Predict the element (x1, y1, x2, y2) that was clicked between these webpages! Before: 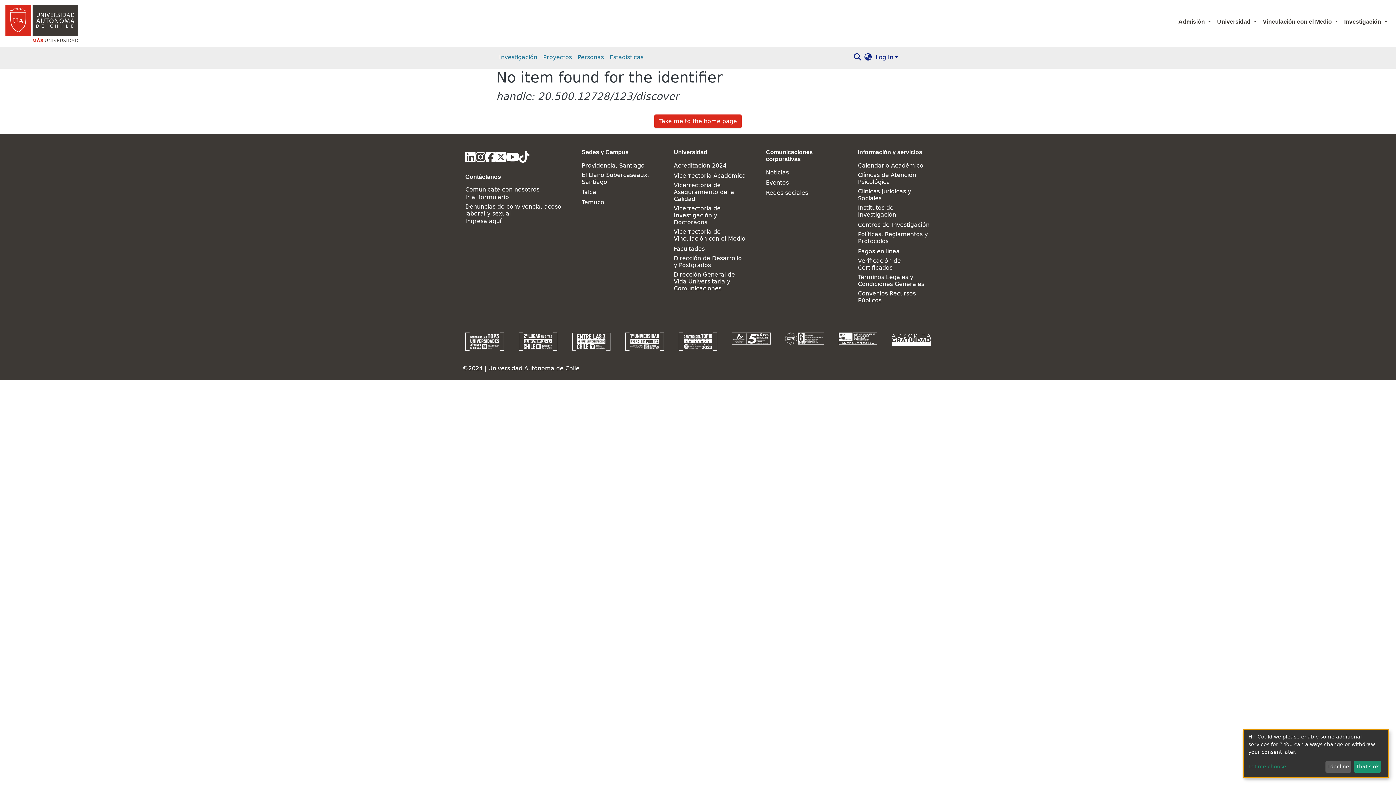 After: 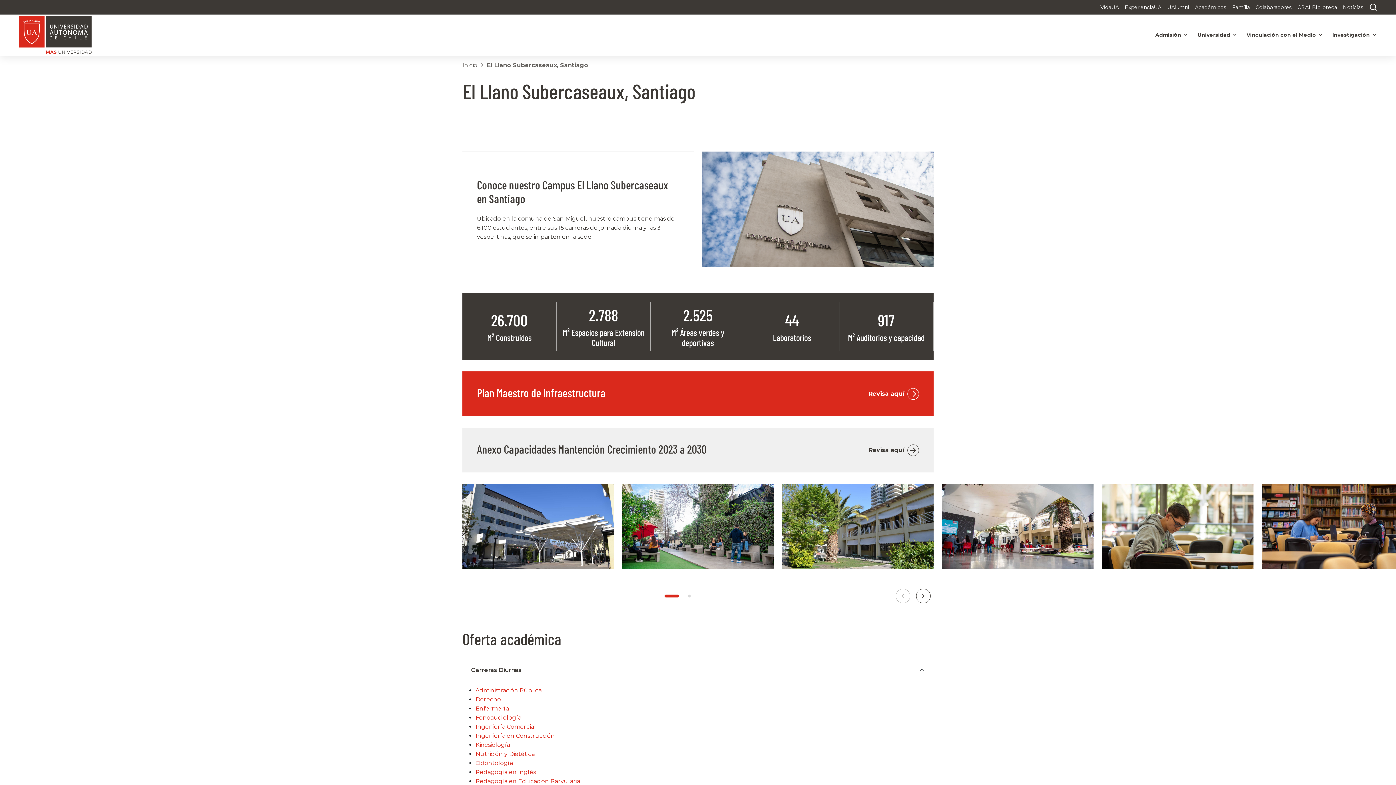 Action: label: El Llano Subercaseaux, Santiago bbox: (581, 171, 654, 185)